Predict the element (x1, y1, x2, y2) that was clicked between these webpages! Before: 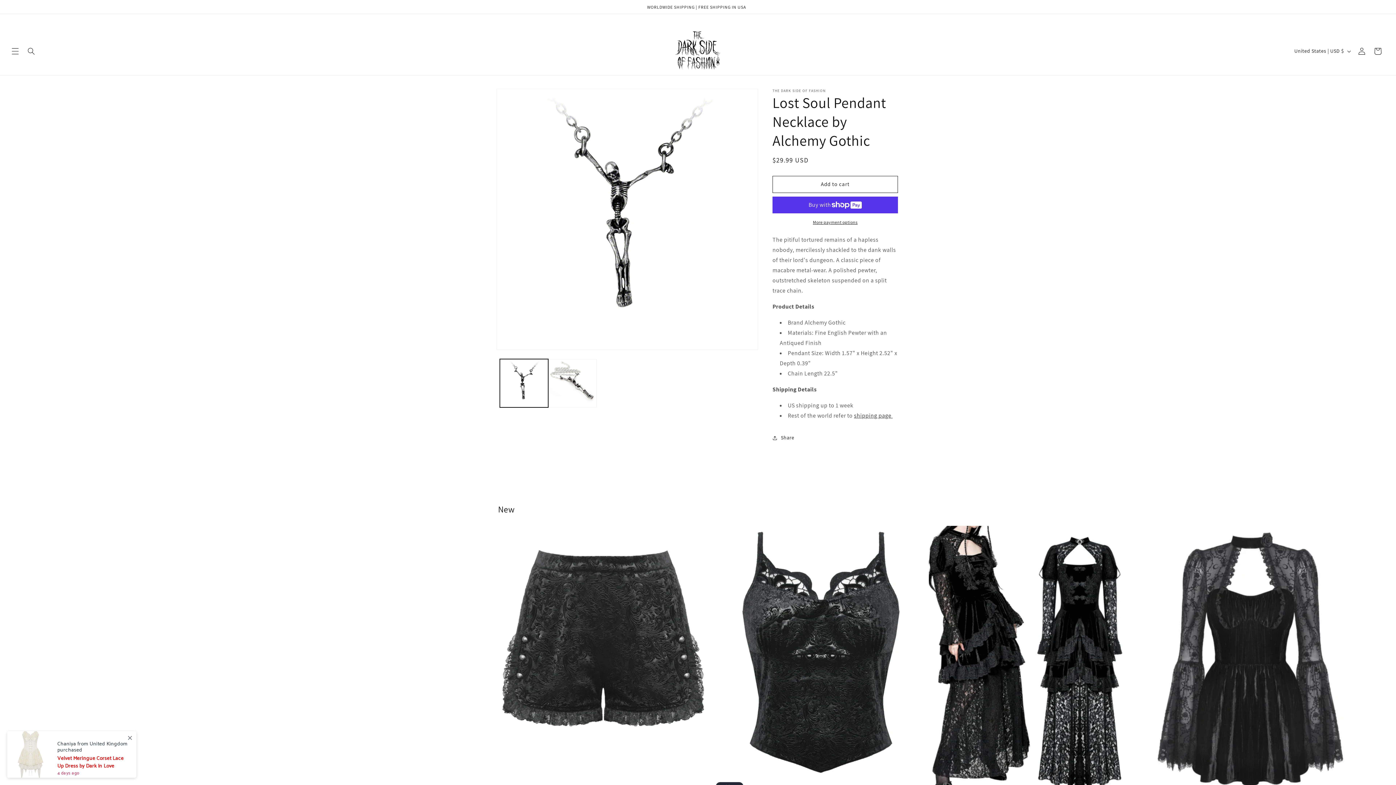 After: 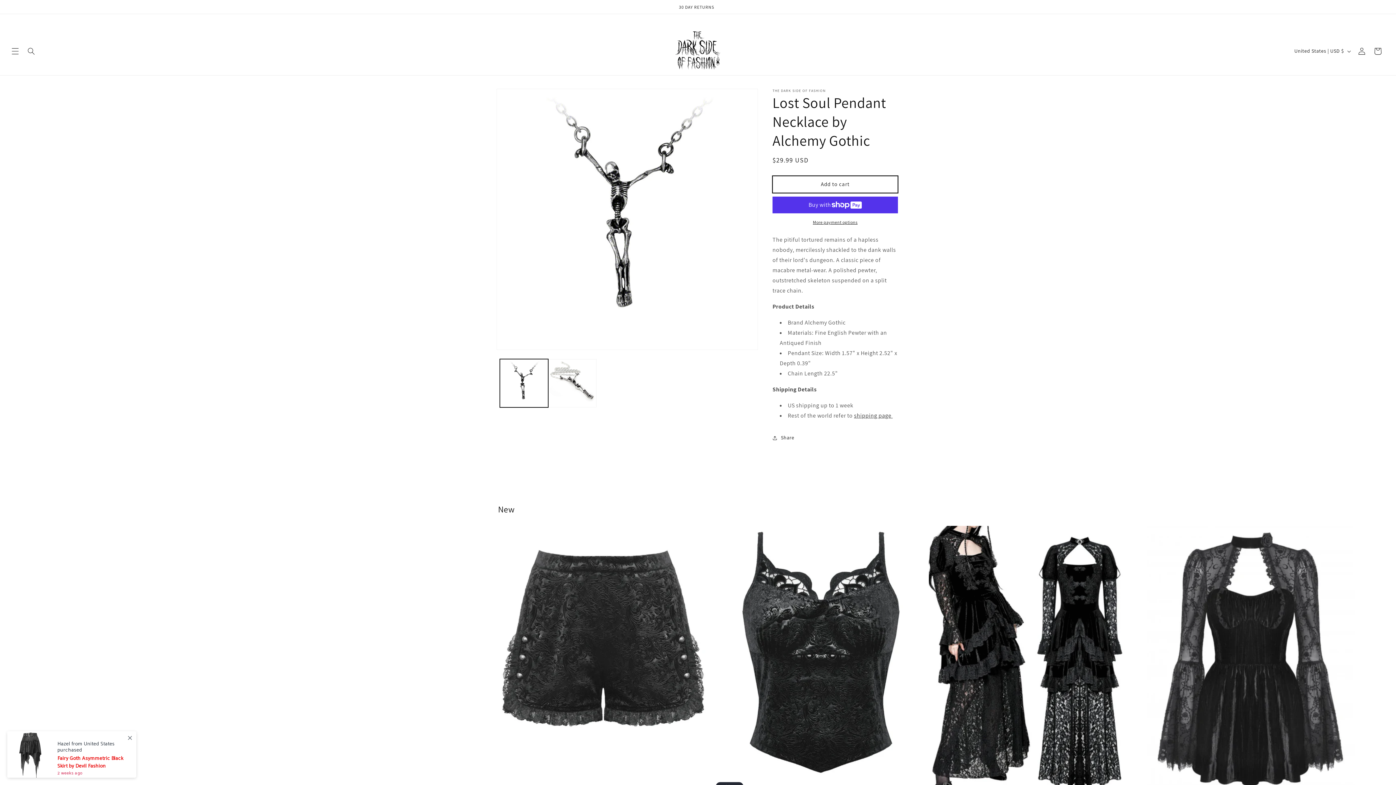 Action: bbox: (772, 175, 898, 192) label: Add to cart